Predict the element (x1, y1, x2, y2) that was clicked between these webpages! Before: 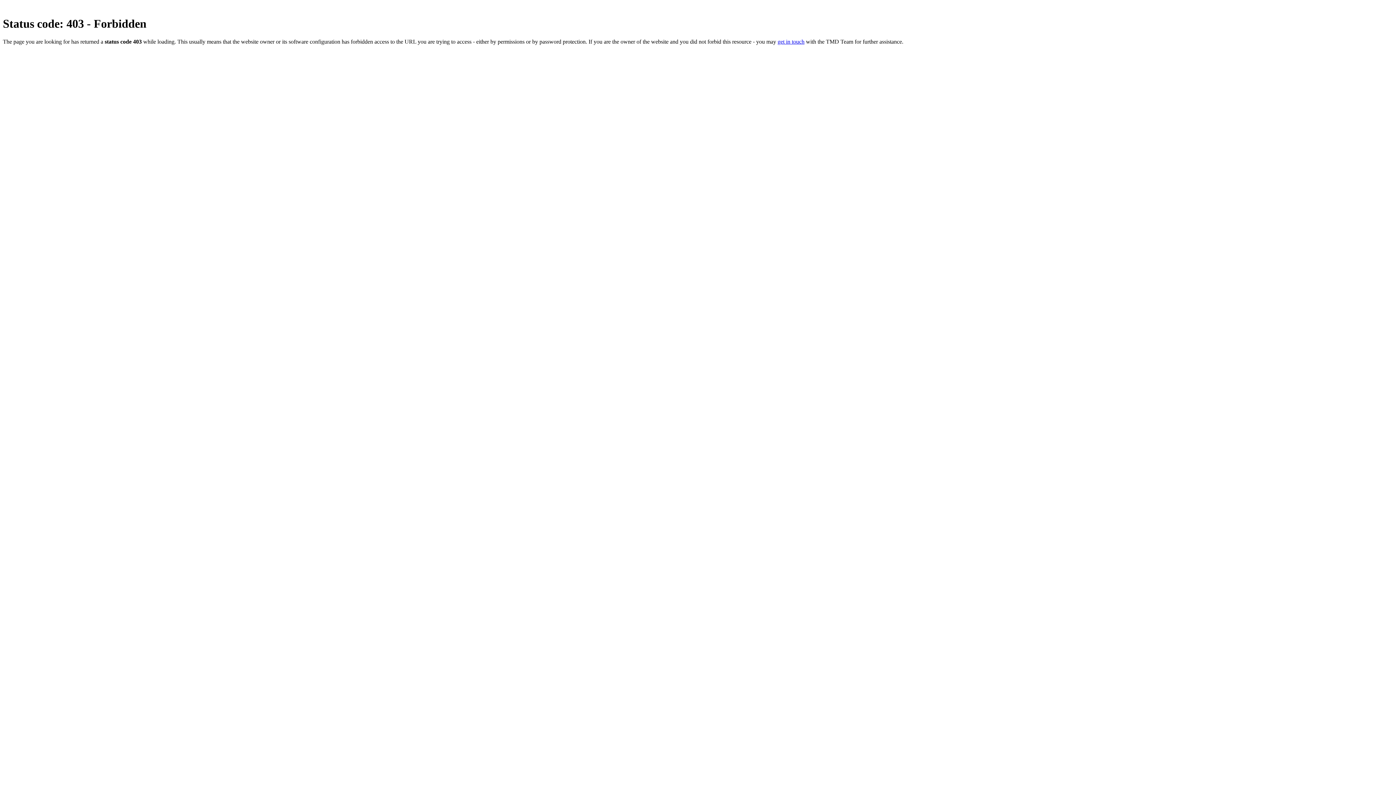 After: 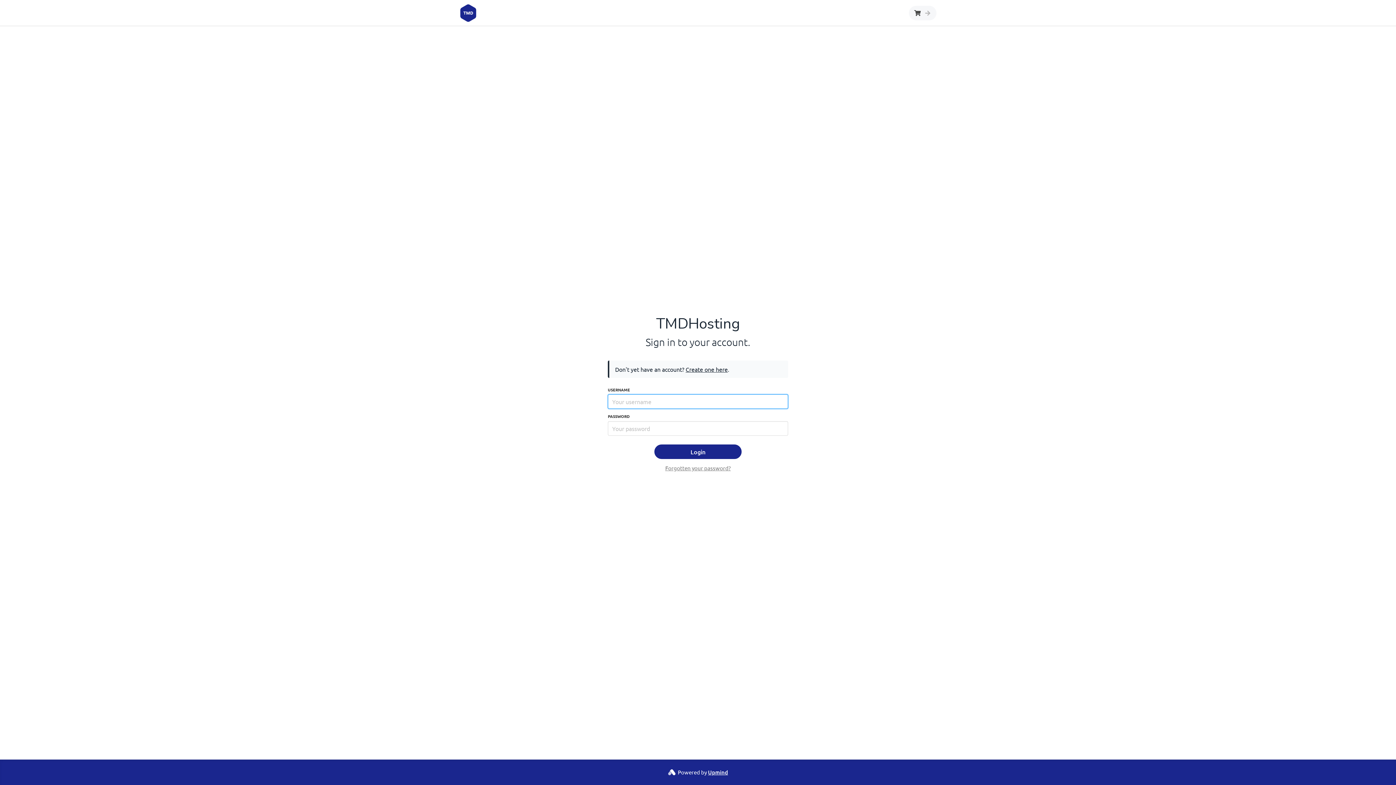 Action: bbox: (777, 38, 804, 44) label: get in touch